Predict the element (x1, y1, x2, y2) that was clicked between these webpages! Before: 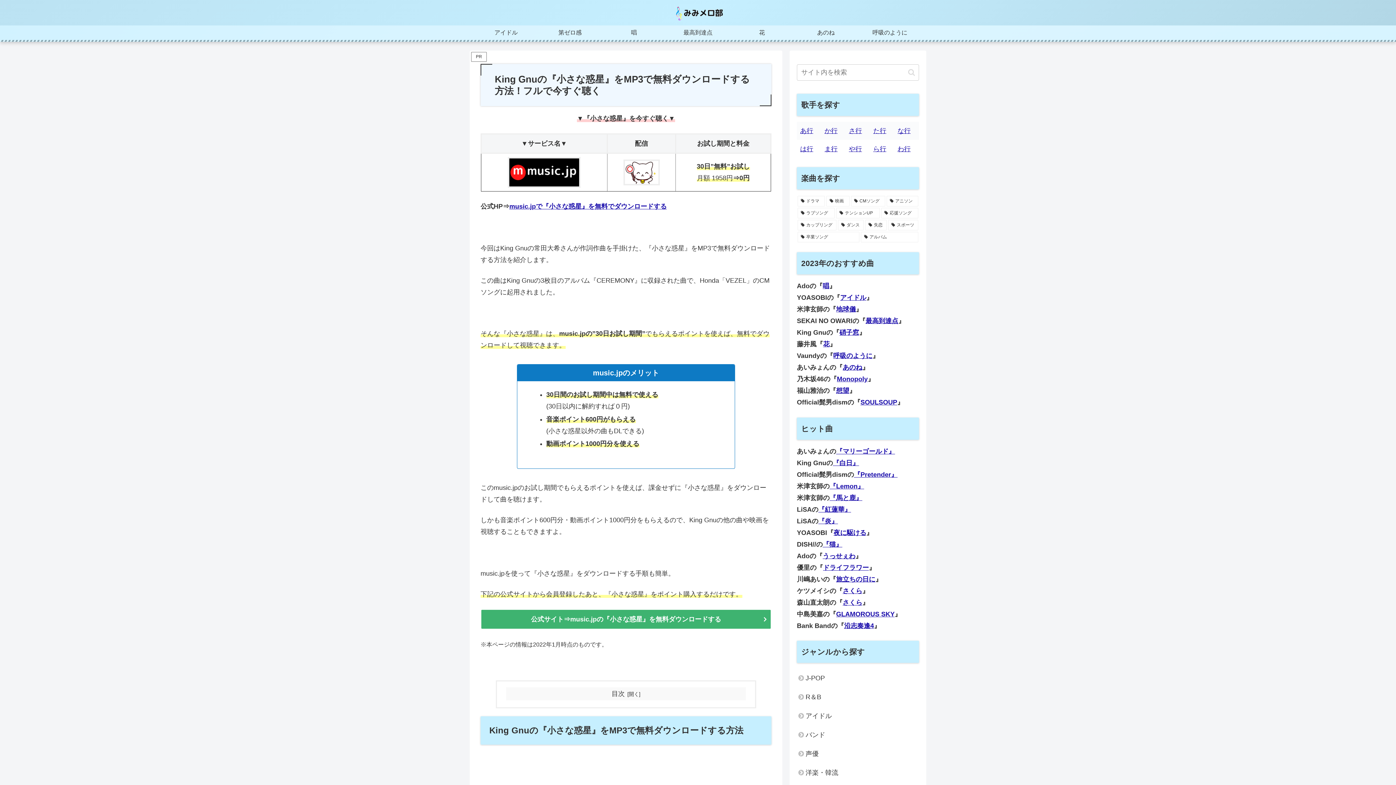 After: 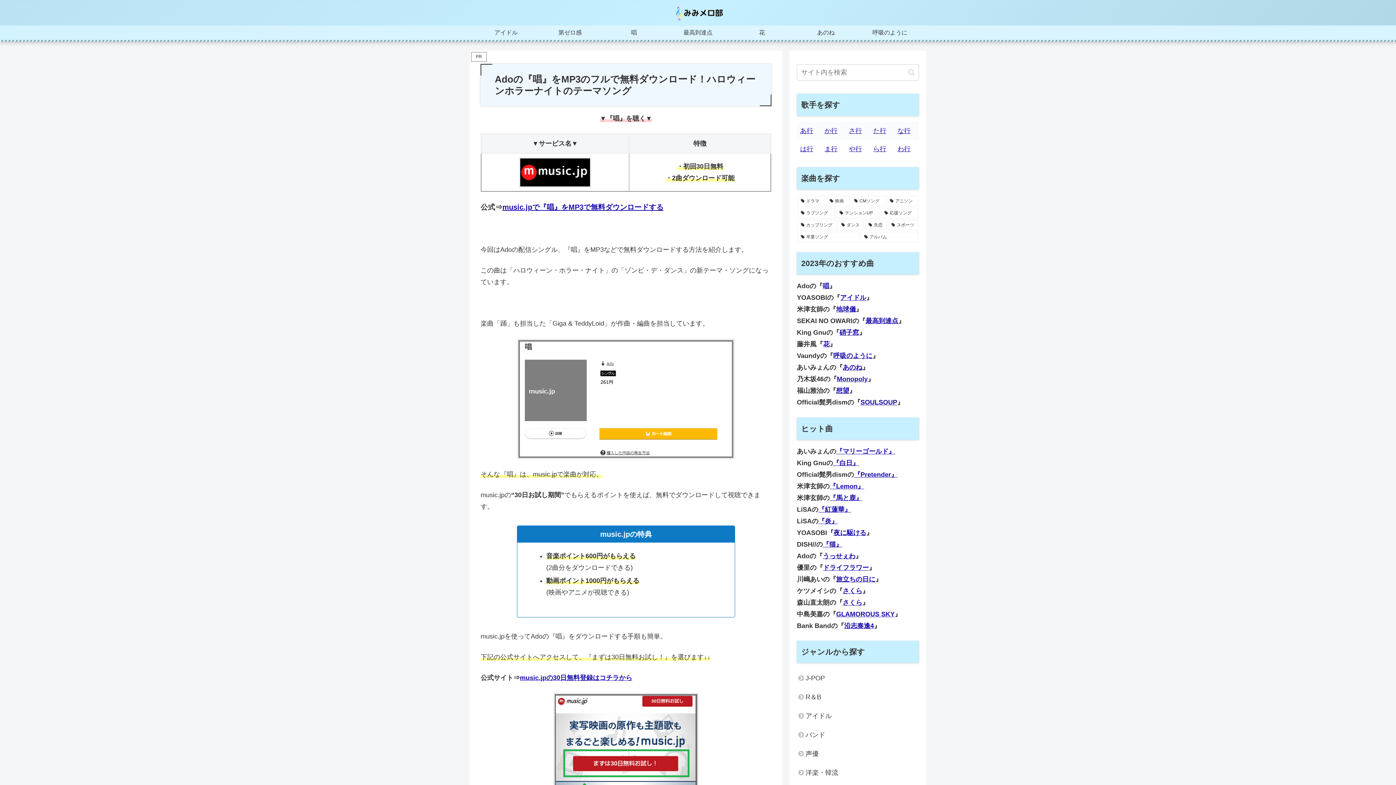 Action: label: 唱 bbox: (602, 25, 666, 40)